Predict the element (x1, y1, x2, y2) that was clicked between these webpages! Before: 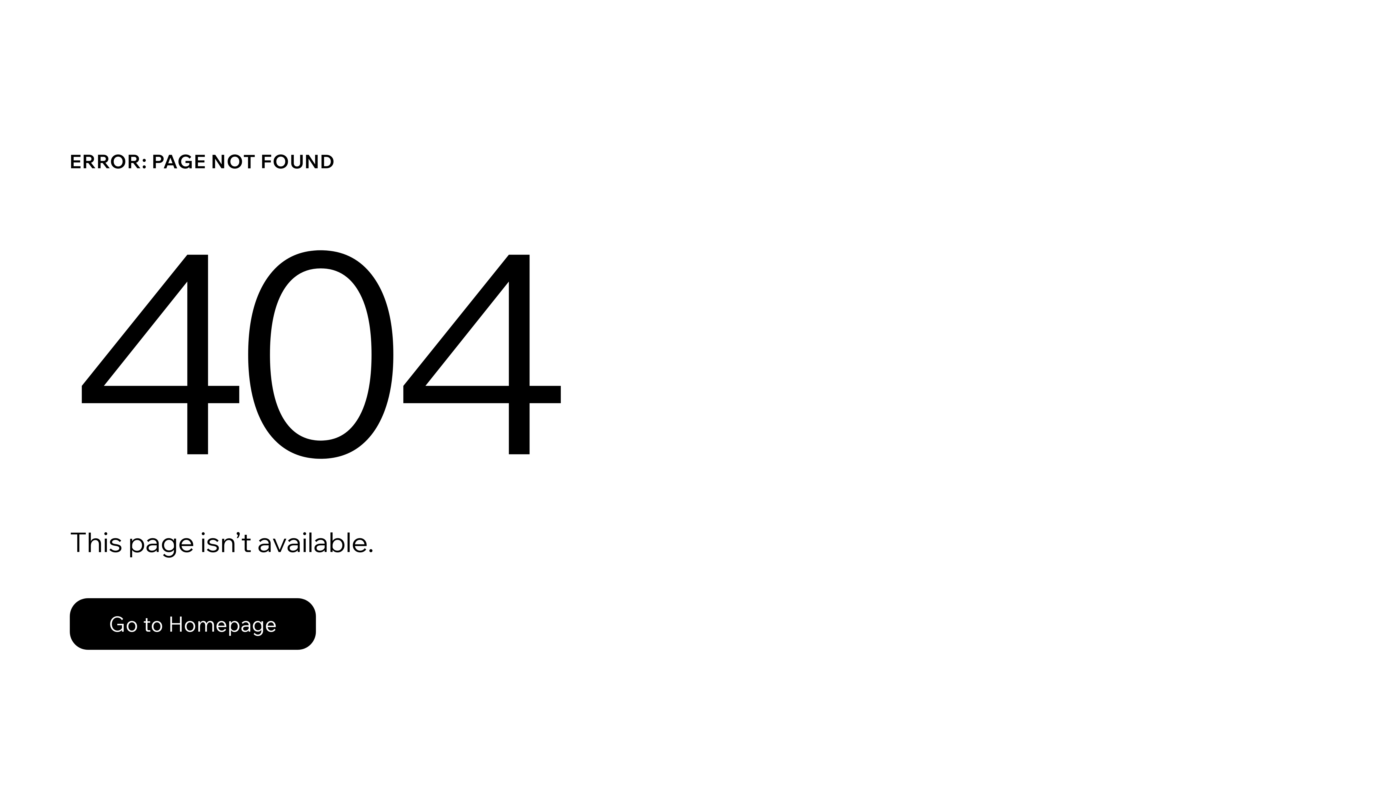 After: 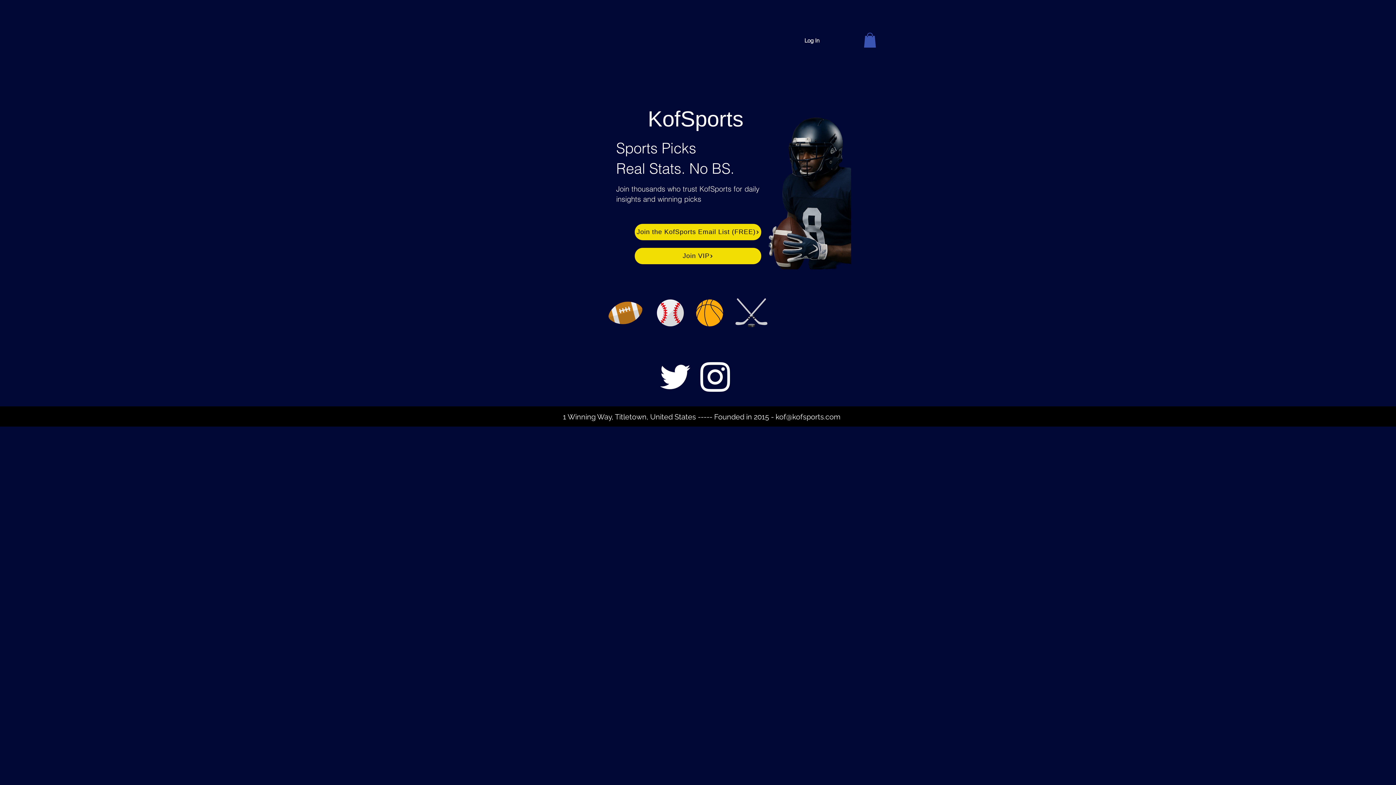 Action: label: Go to Homepage bbox: (69, 582, 768, 659)